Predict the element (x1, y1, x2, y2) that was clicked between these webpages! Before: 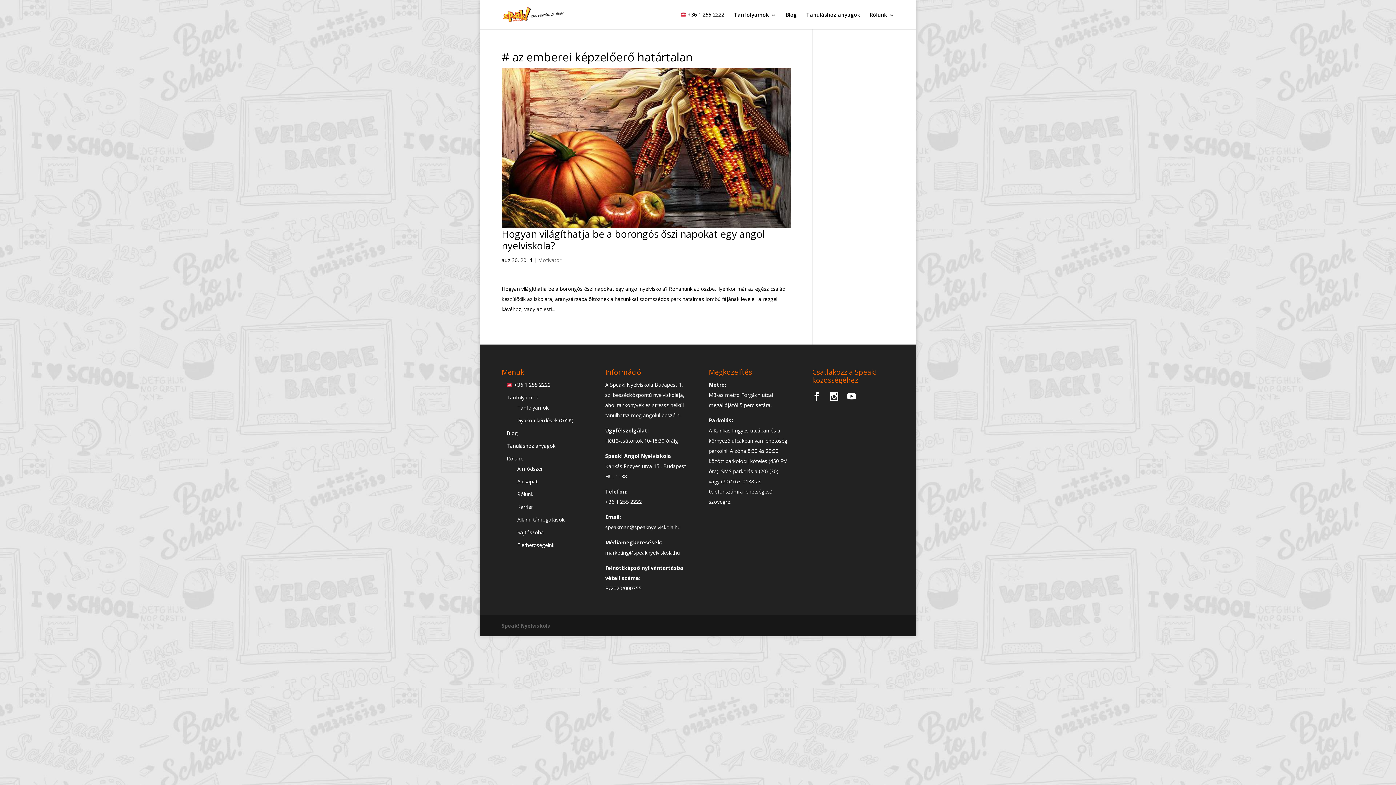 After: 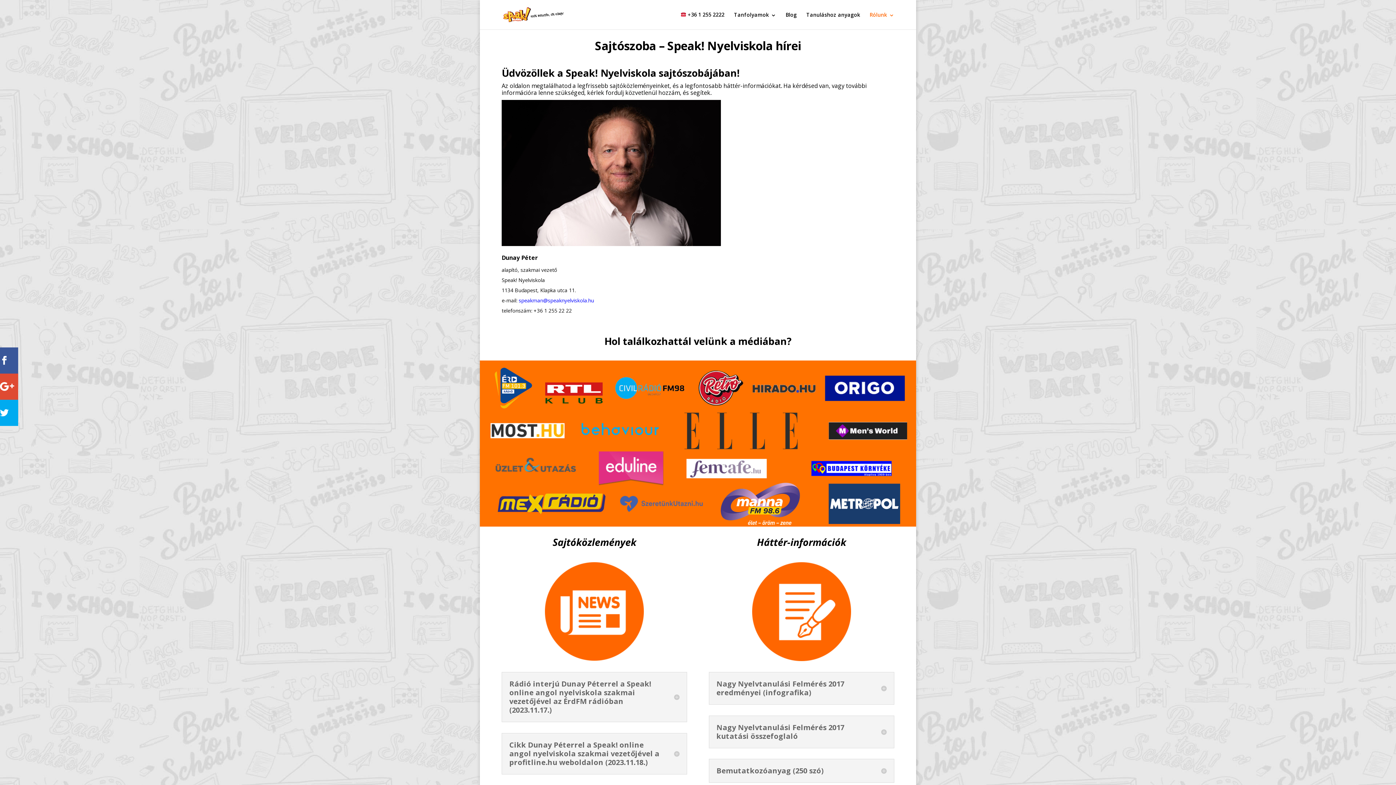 Action: label: Sajtószoba bbox: (517, 529, 544, 536)